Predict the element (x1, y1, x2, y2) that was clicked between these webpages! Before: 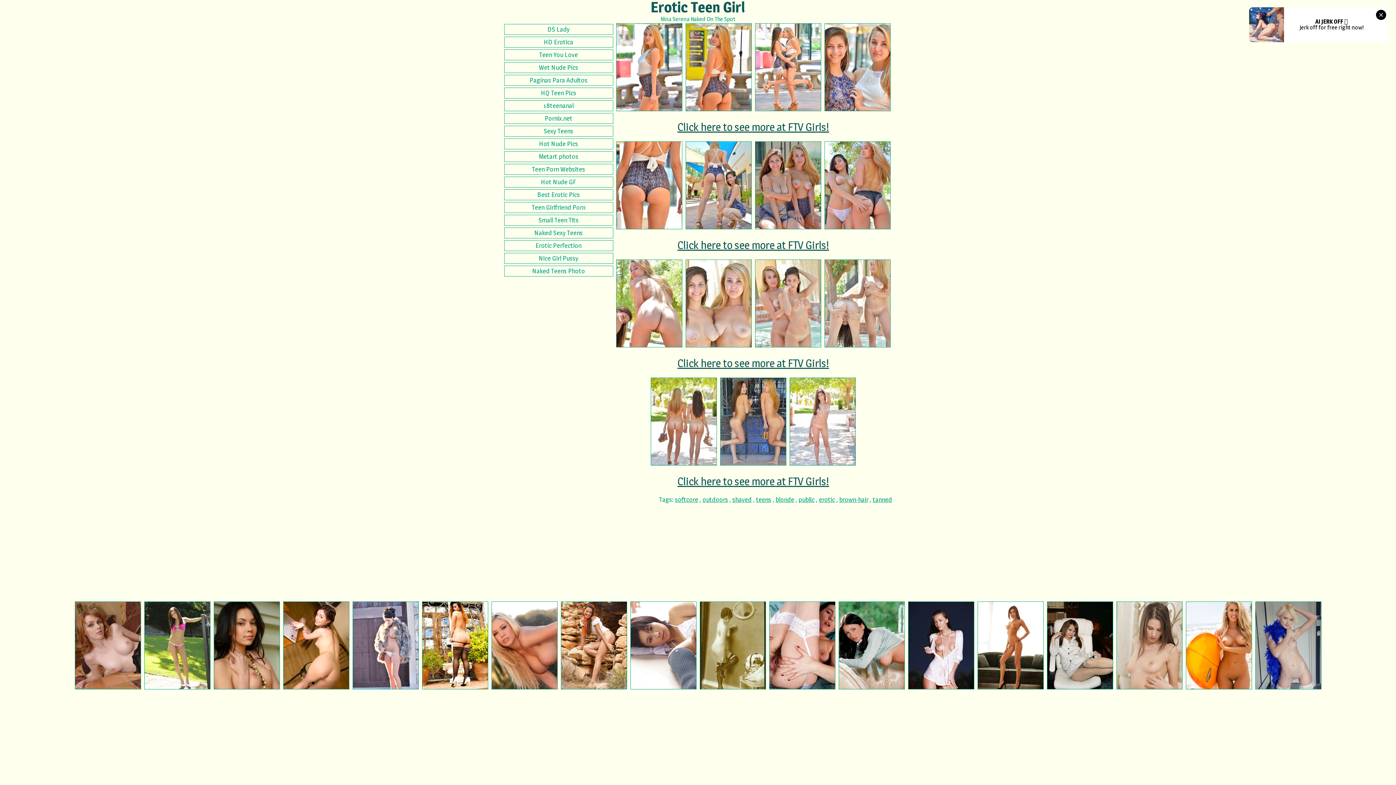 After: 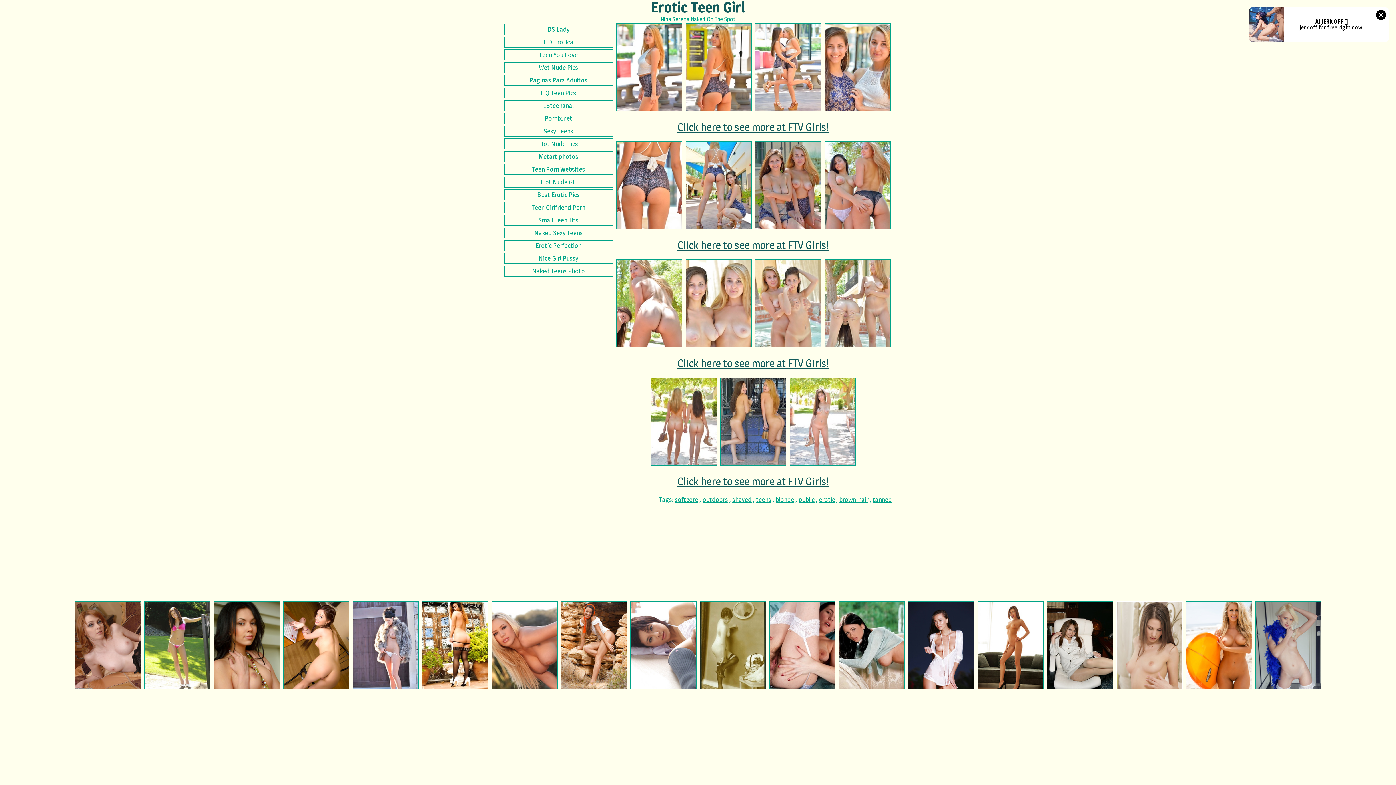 Action: bbox: (1116, 601, 1182, 689)